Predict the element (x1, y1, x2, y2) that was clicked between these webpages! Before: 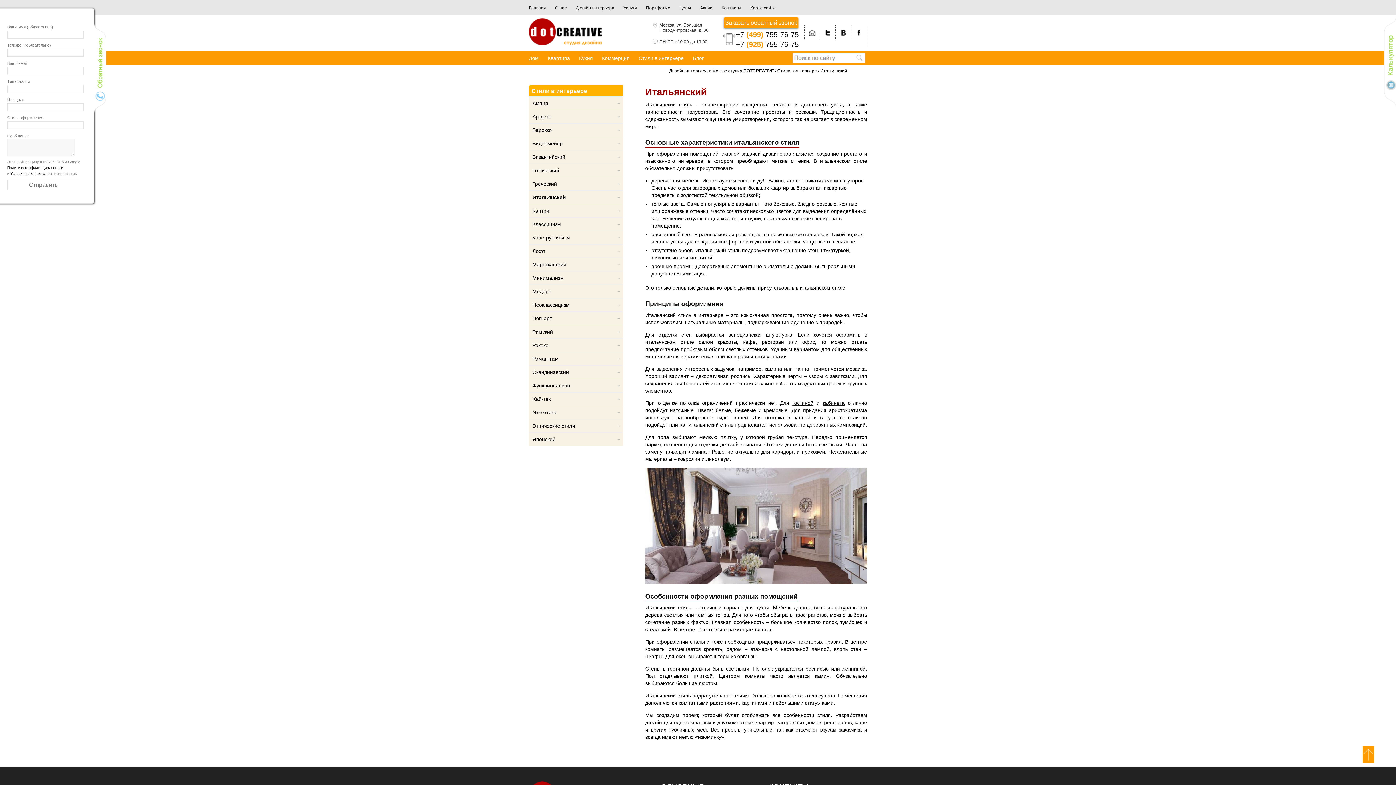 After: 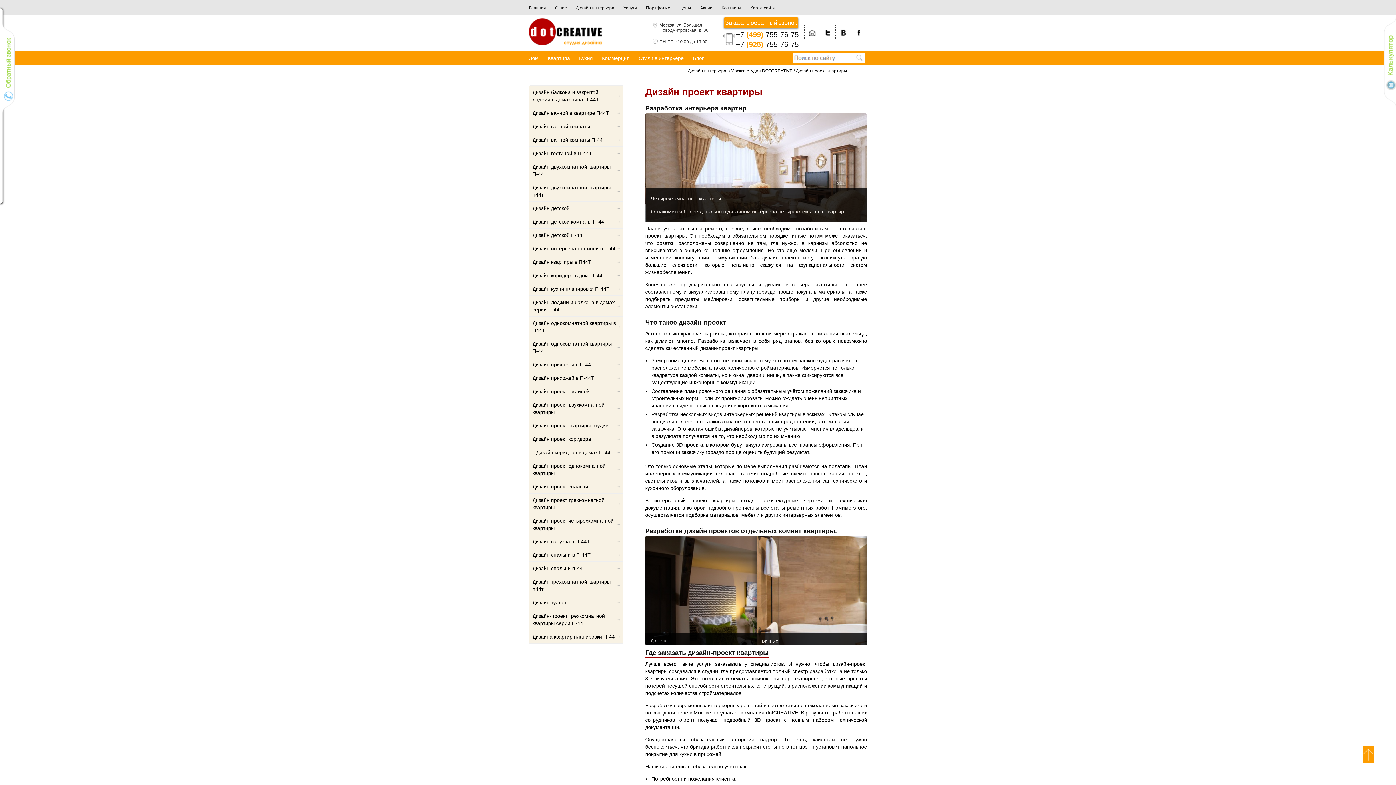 Action: label: Квартира bbox: (548, 55, 573, 61)